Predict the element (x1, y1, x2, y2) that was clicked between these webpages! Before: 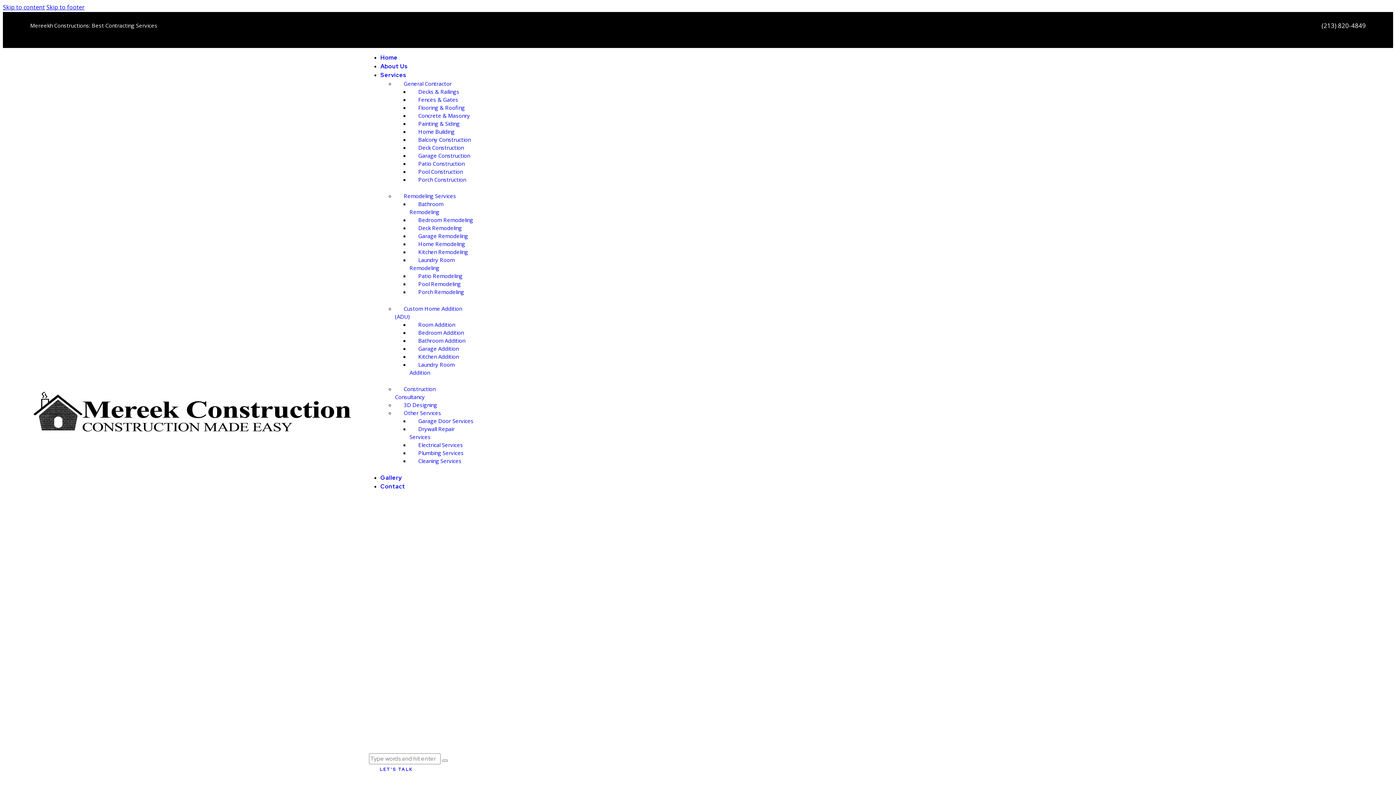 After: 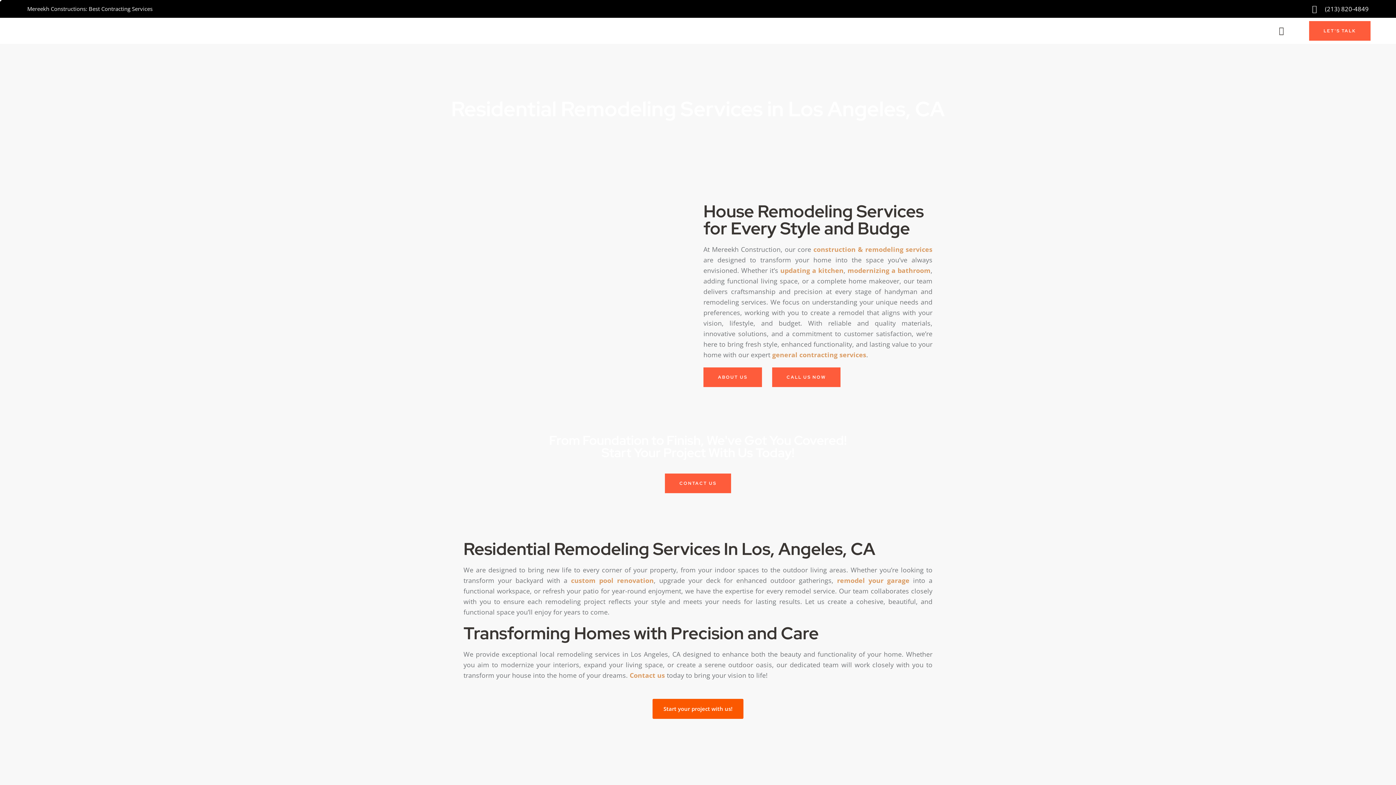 Action: bbox: (395, 190, 464, 201) label: Remodeling Services